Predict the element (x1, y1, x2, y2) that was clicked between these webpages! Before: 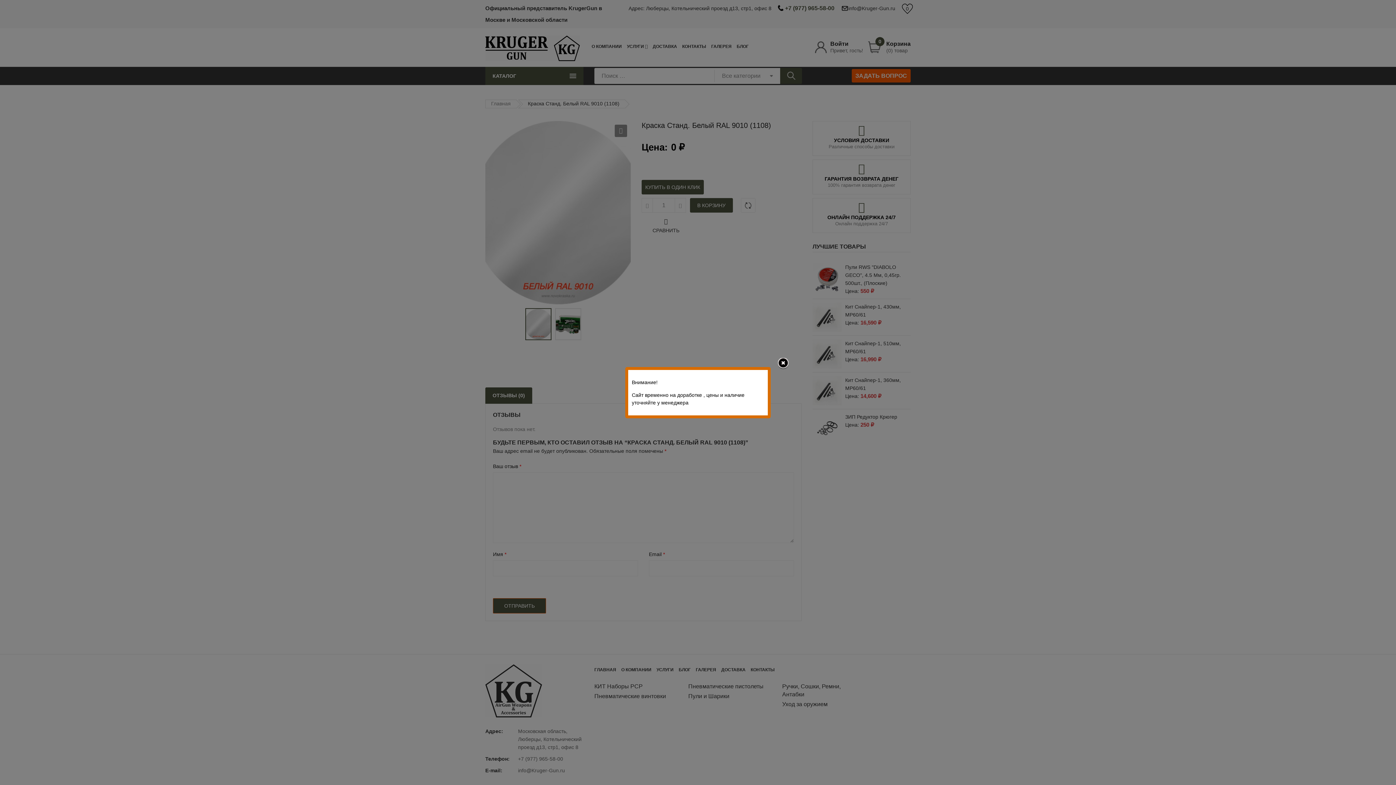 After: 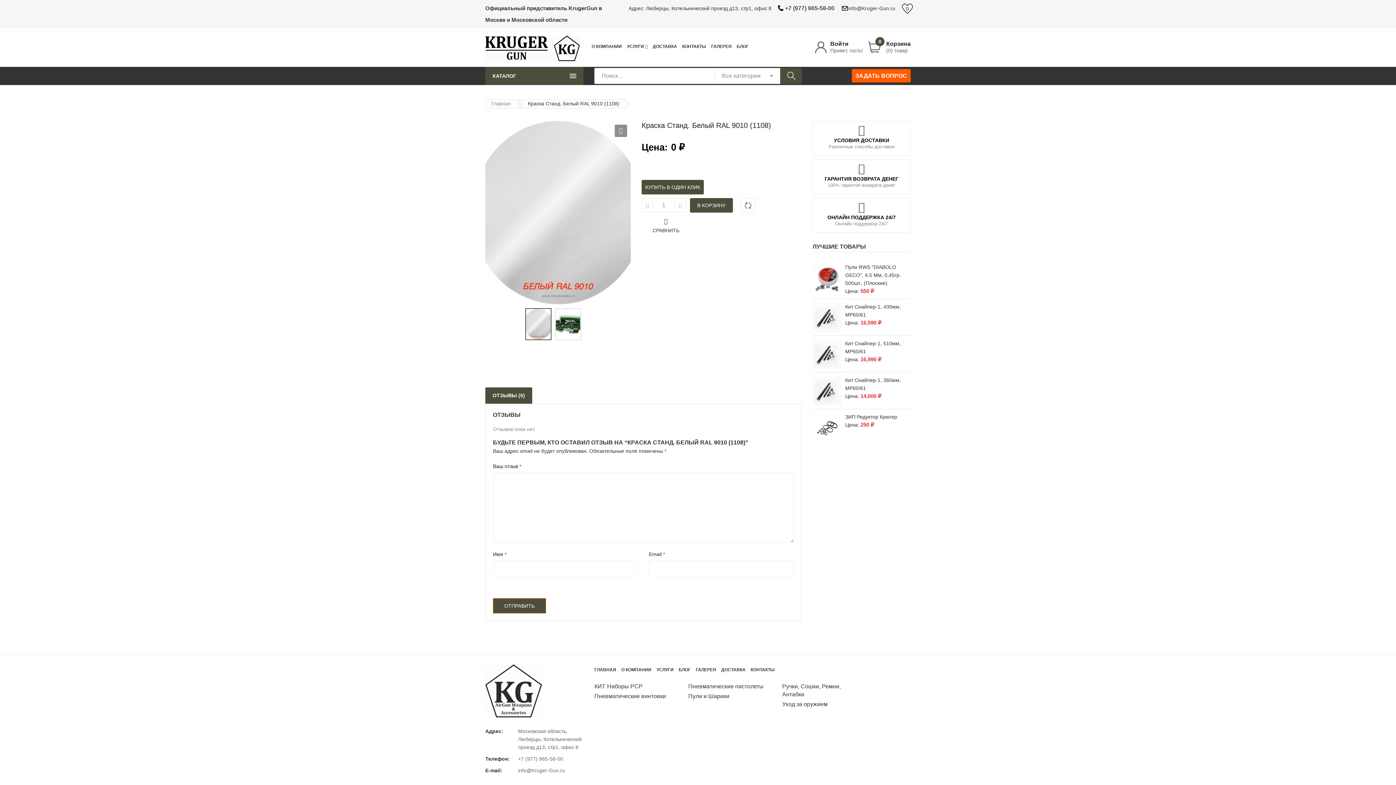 Action: bbox: (777, 361, 789, 372)